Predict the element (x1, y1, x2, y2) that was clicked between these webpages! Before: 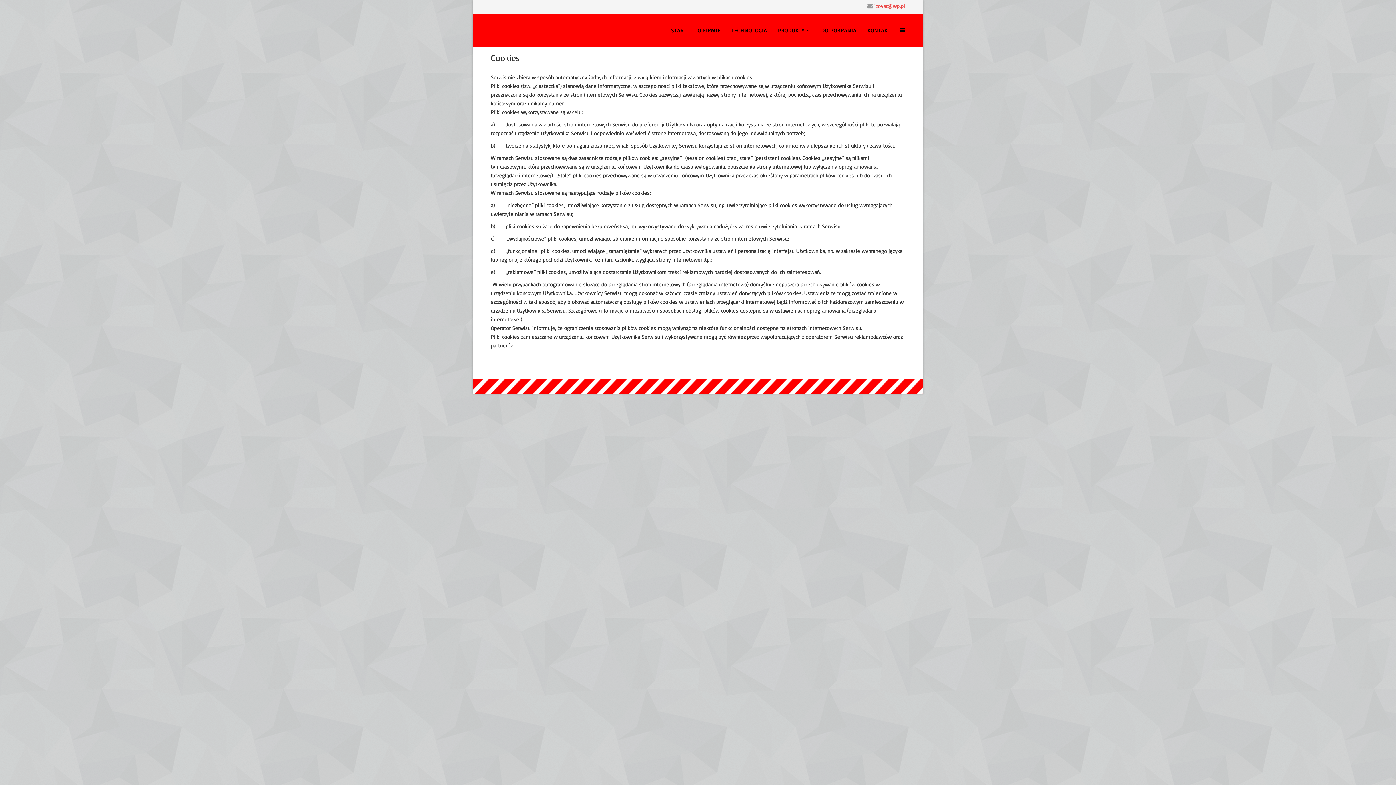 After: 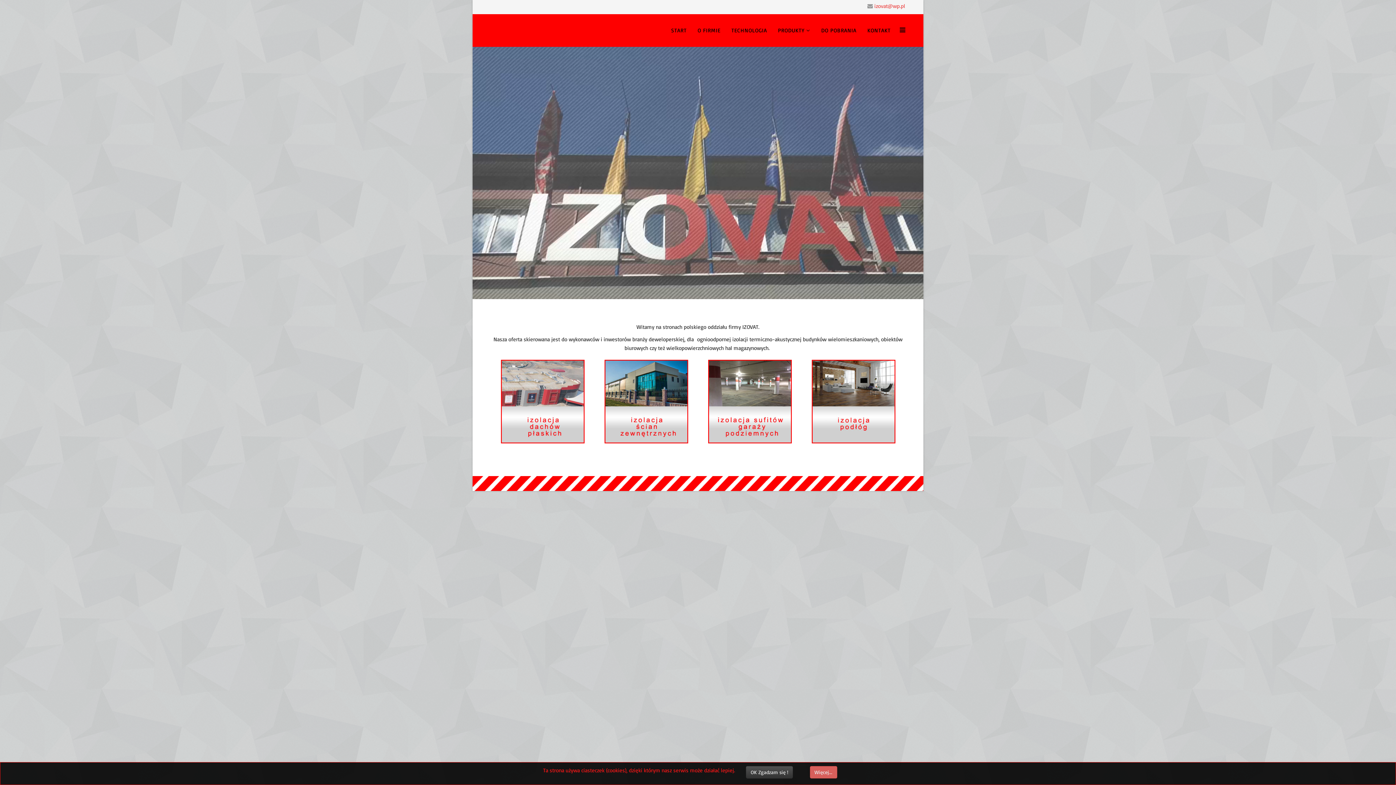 Action: bbox: (665, 14, 692, 46) label: START